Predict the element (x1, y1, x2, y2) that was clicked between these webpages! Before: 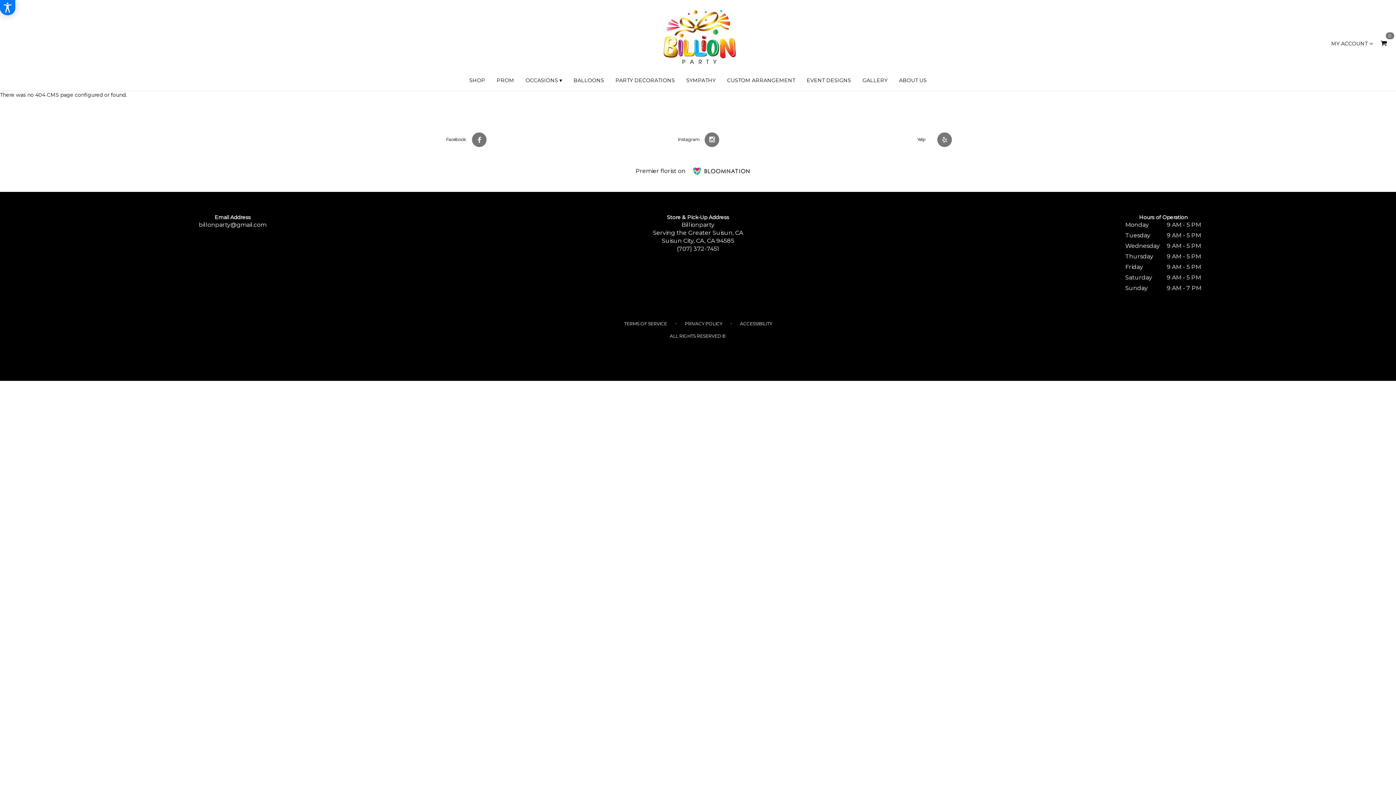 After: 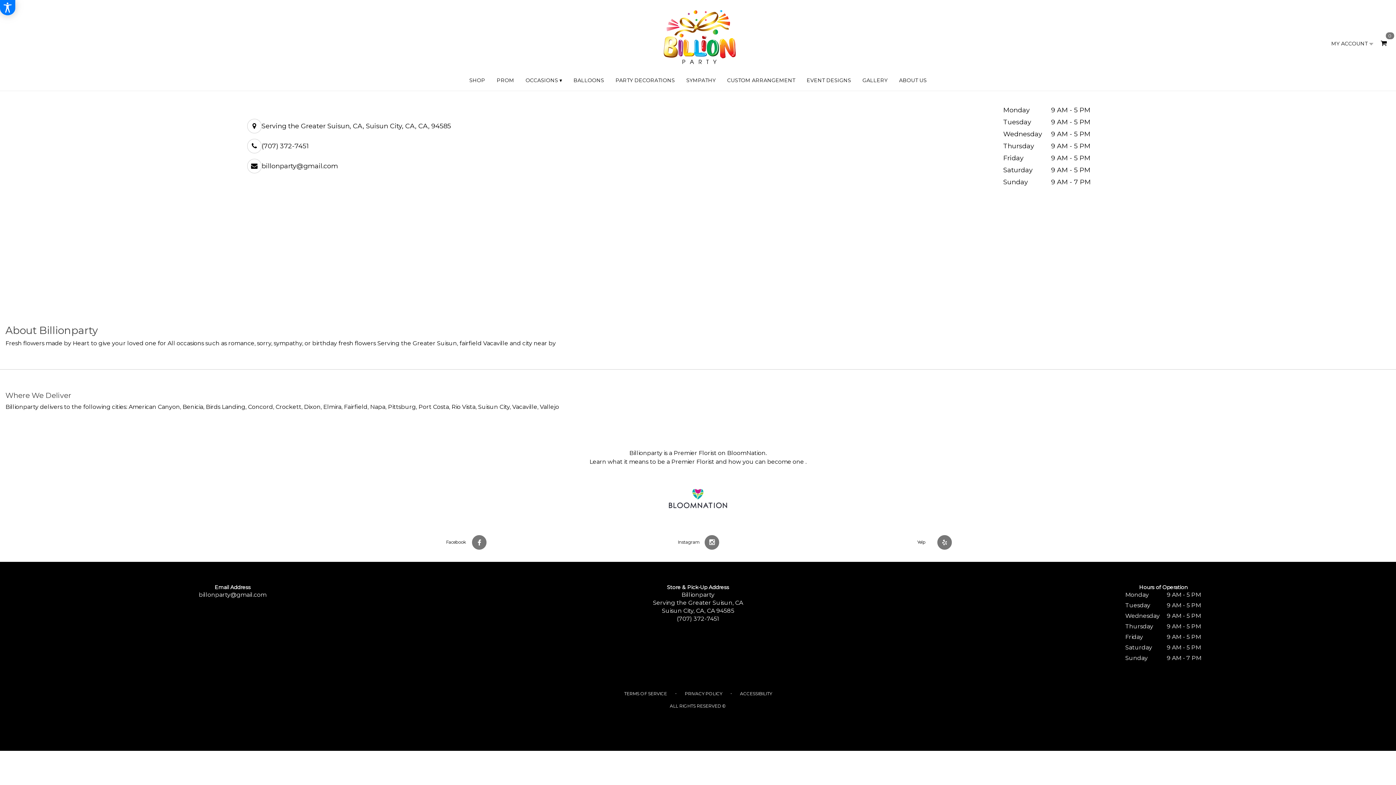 Action: bbox: (894, 72, 931, 88) label: ABOUT US